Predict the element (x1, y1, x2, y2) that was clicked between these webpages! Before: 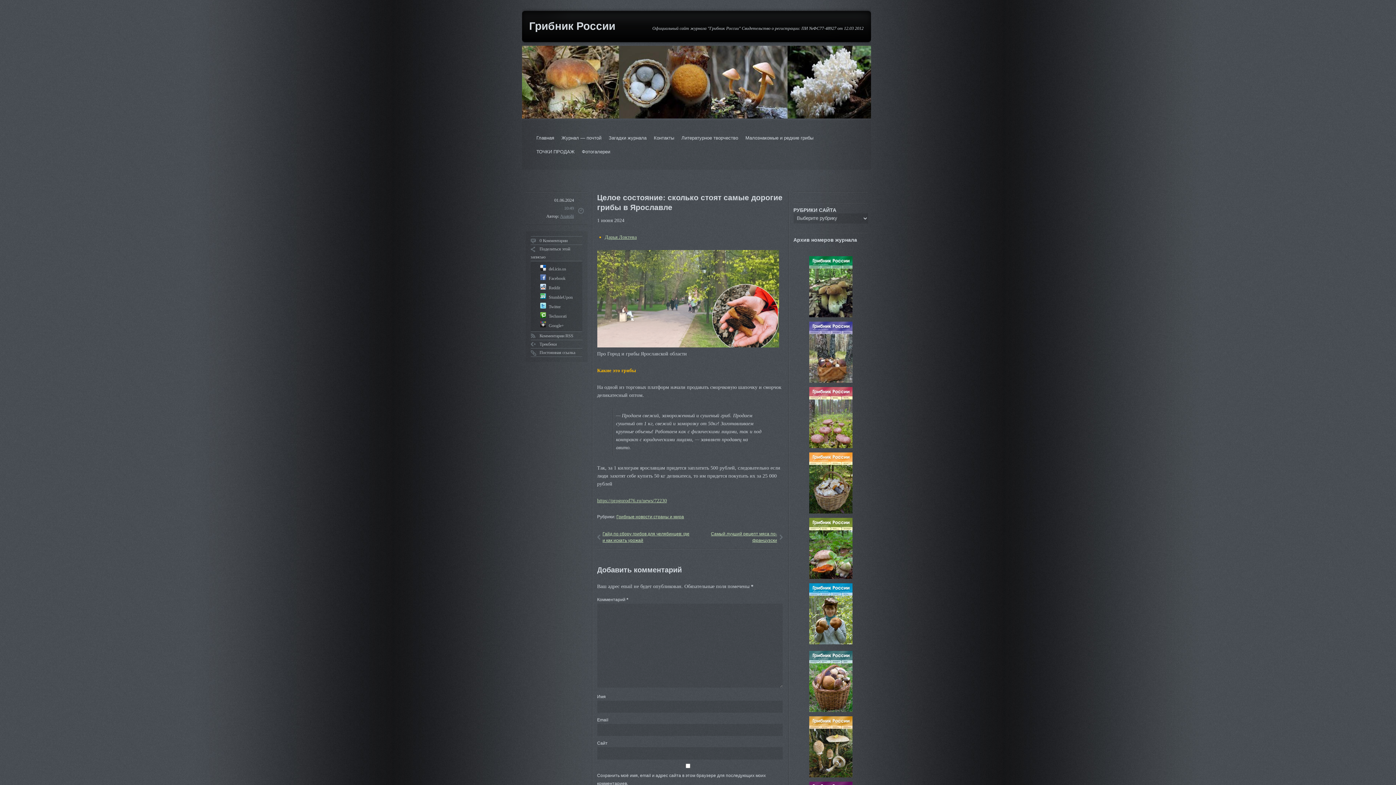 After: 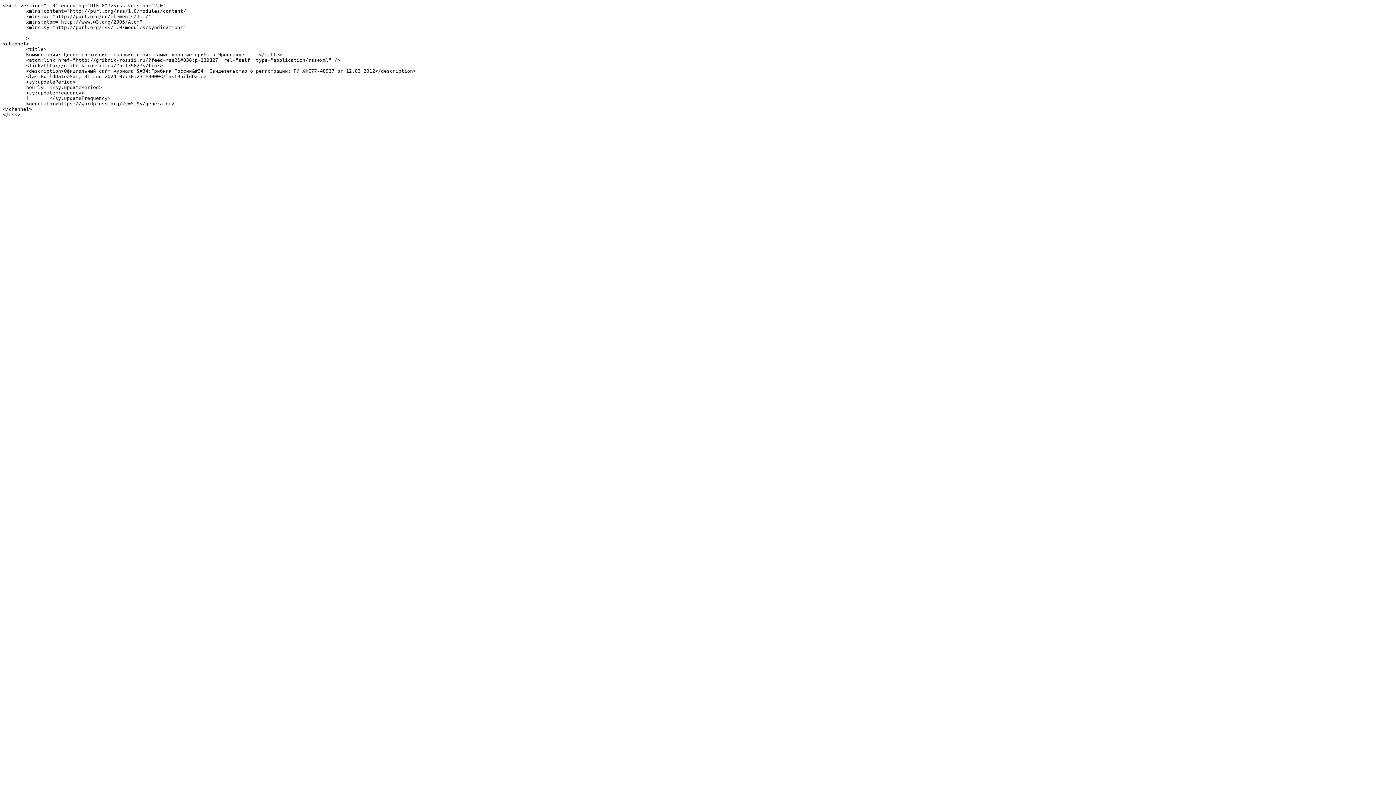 Action: bbox: (530, 331, 582, 339) label: Комментарии RSS